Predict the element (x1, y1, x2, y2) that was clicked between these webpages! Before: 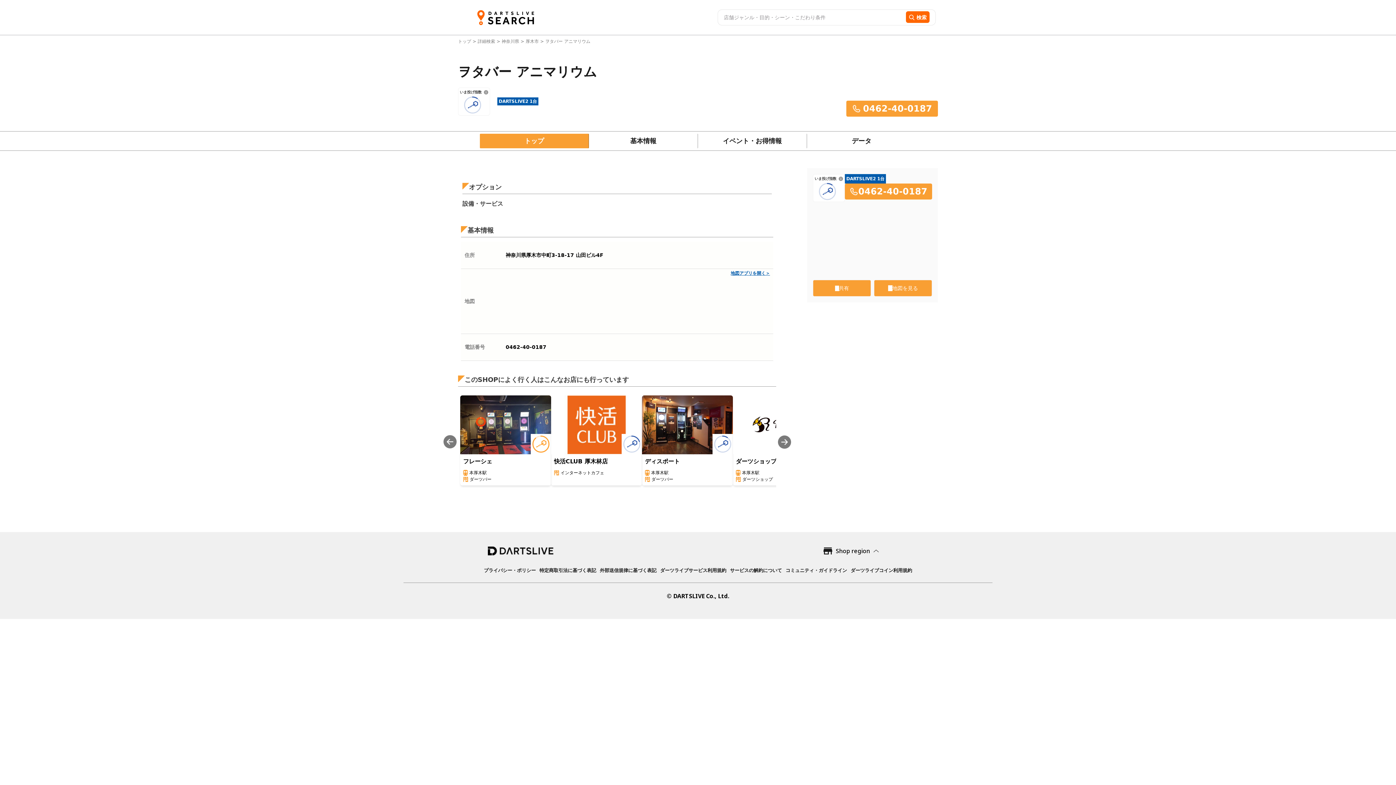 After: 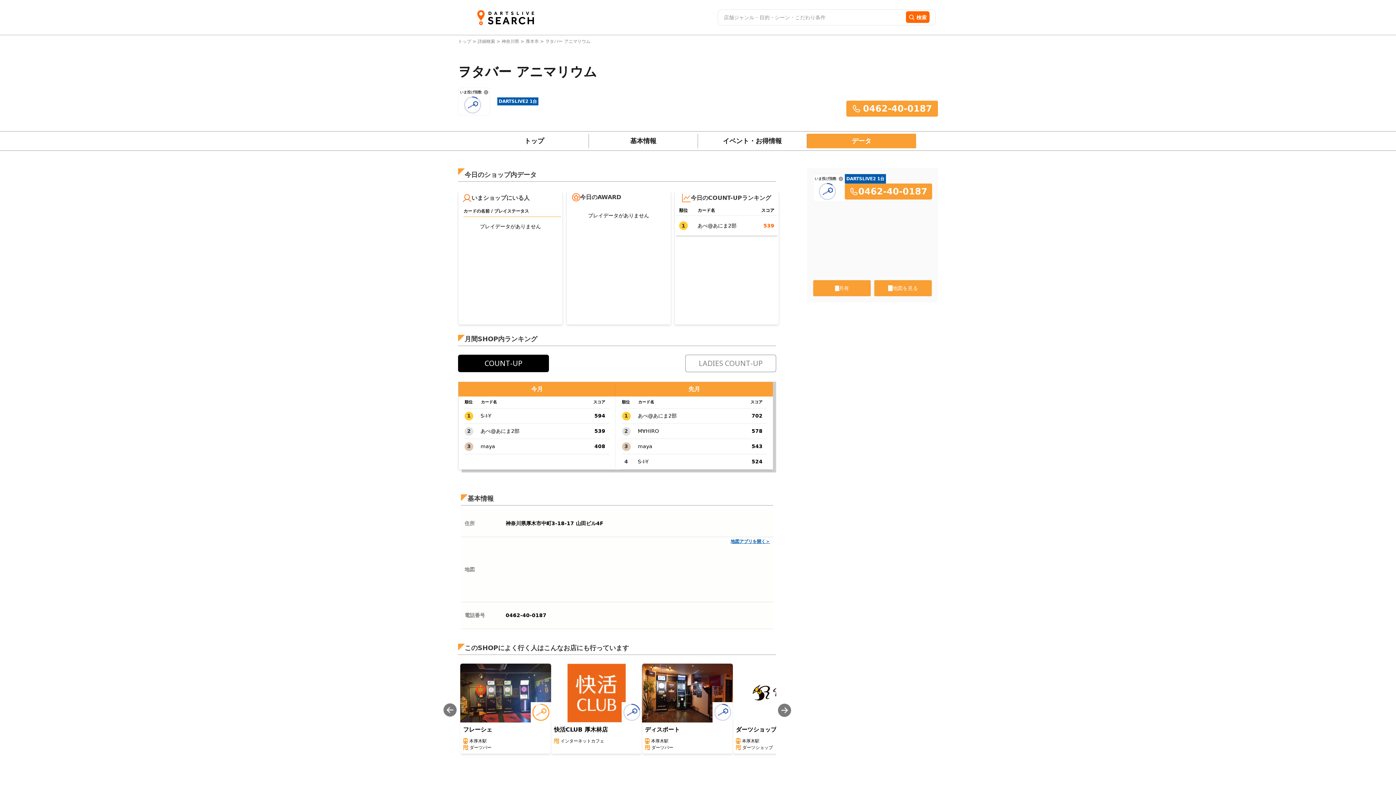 Action: bbox: (807, 133, 916, 148) label: データ